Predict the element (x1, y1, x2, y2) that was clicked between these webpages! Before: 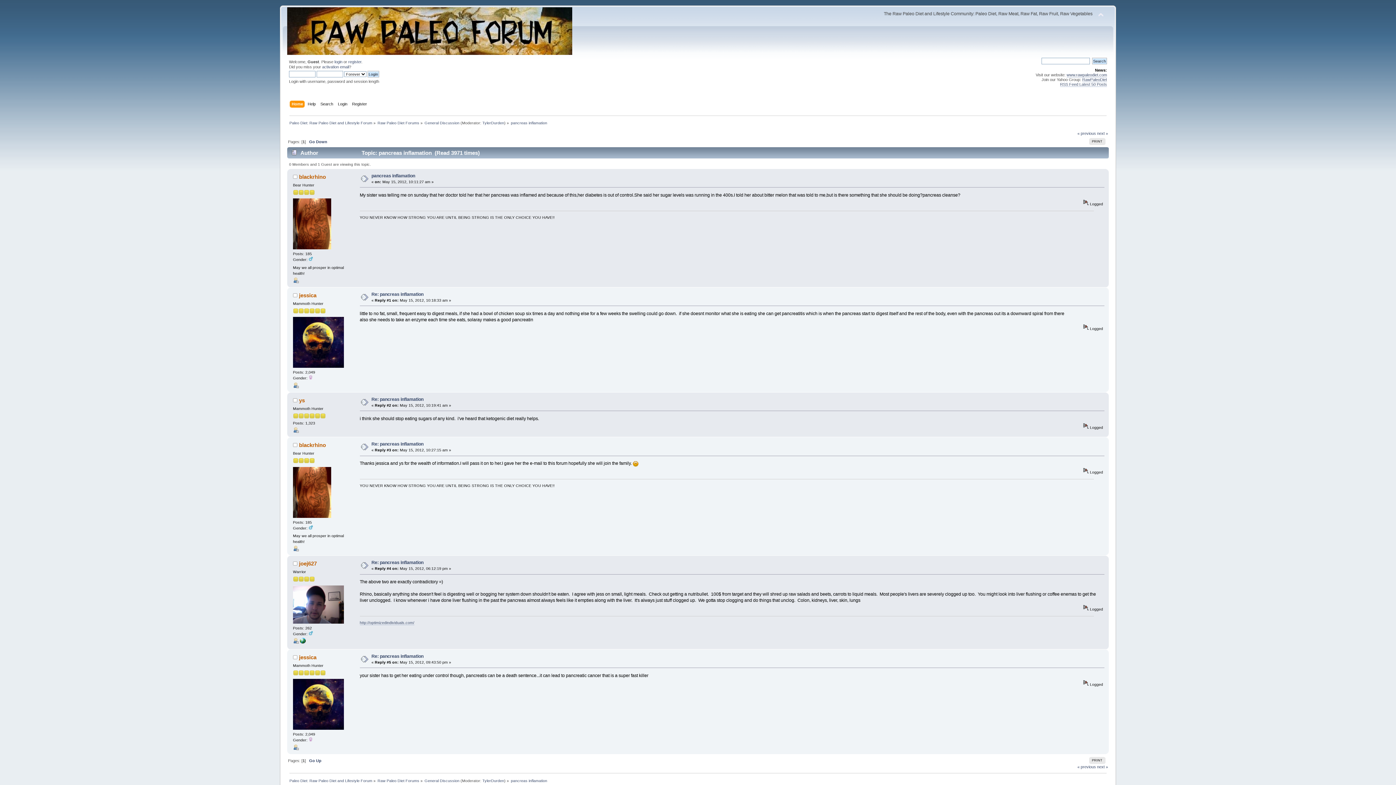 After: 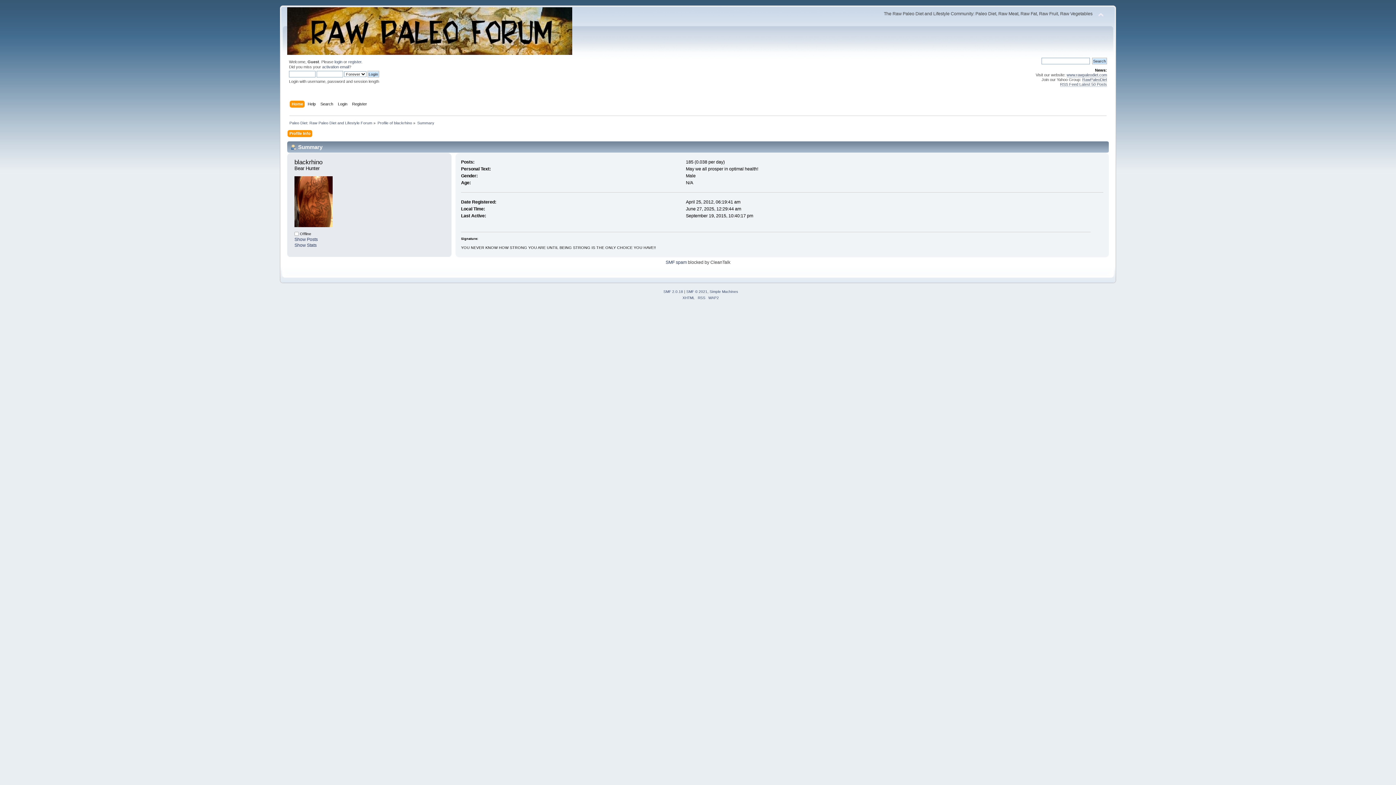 Action: bbox: (299, 173, 325, 179) label: blackrhino